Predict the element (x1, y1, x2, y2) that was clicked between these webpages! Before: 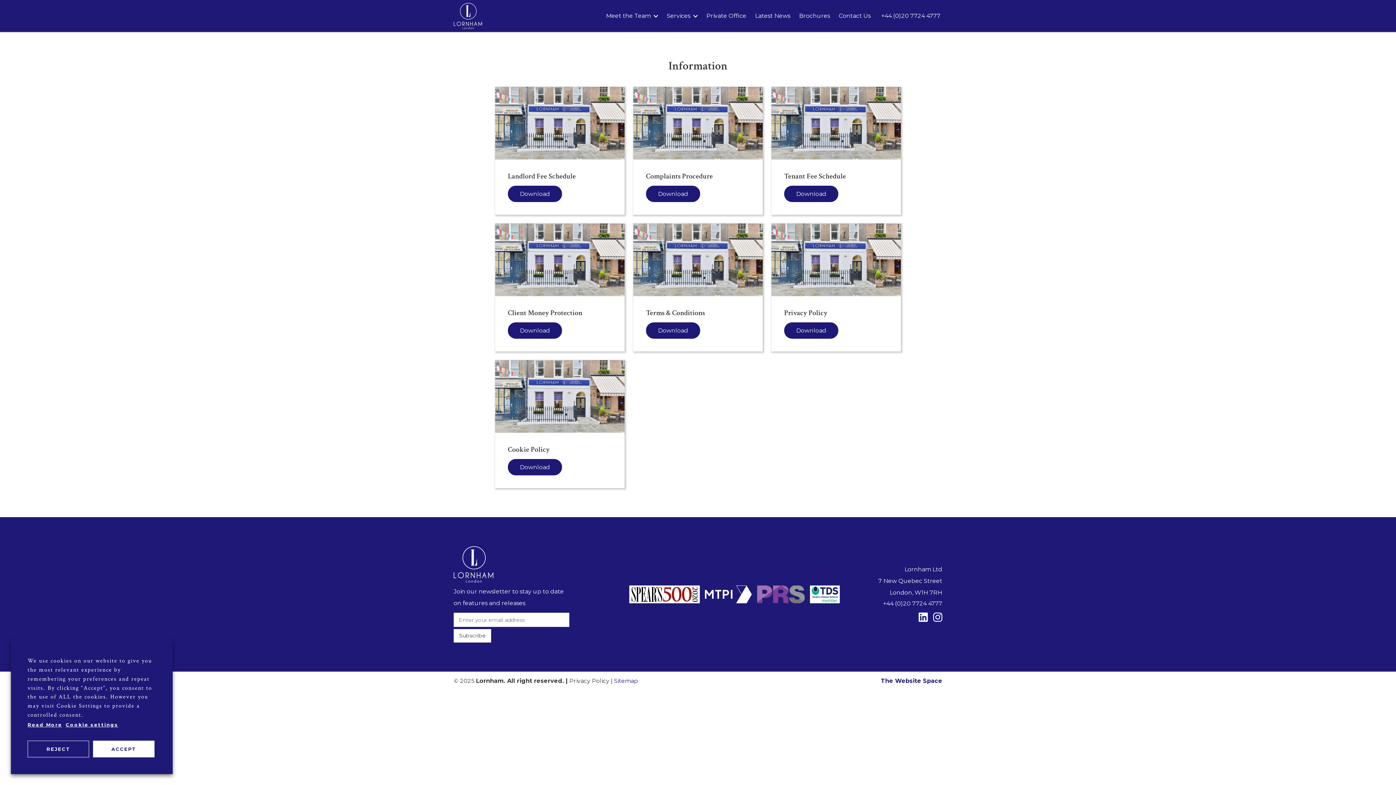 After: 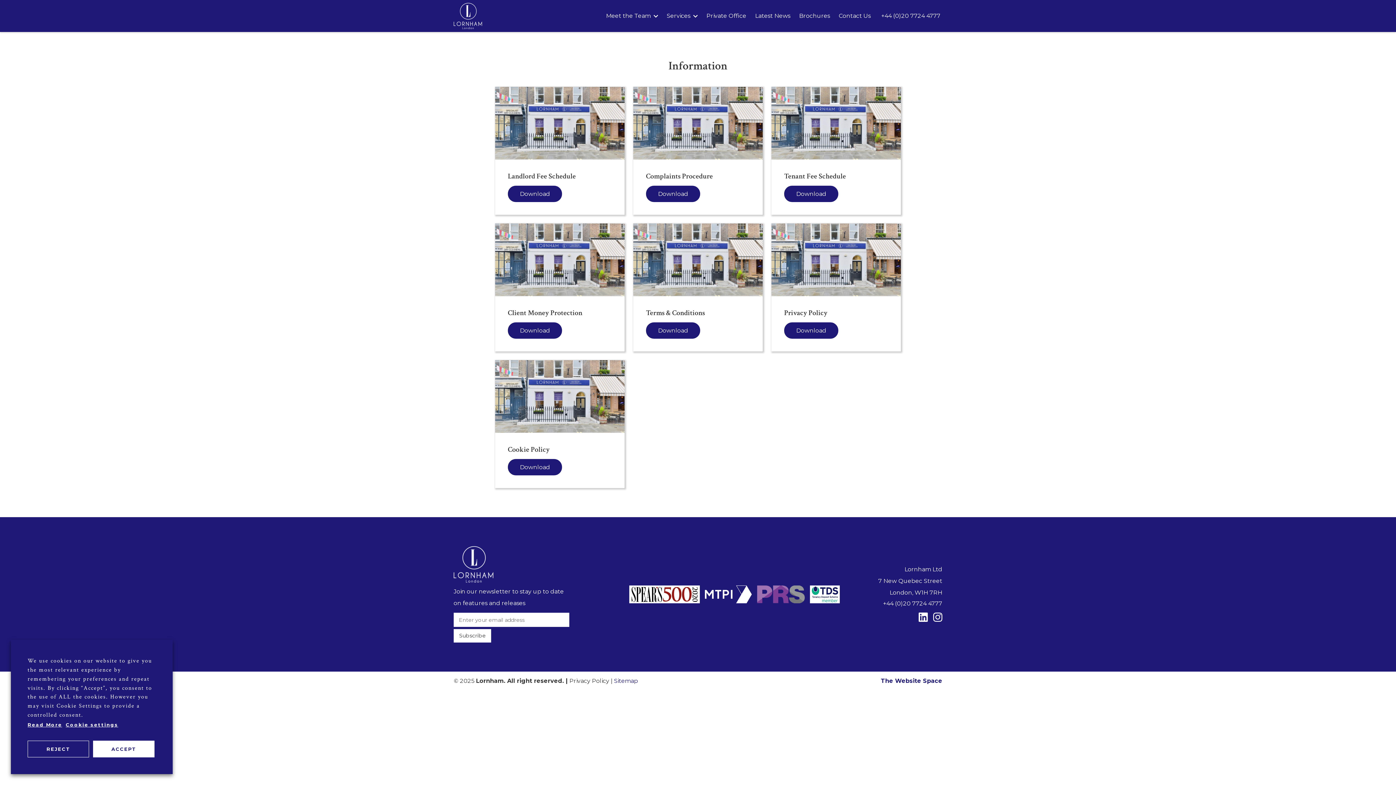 Action: bbox: (810, 577, 839, 612)